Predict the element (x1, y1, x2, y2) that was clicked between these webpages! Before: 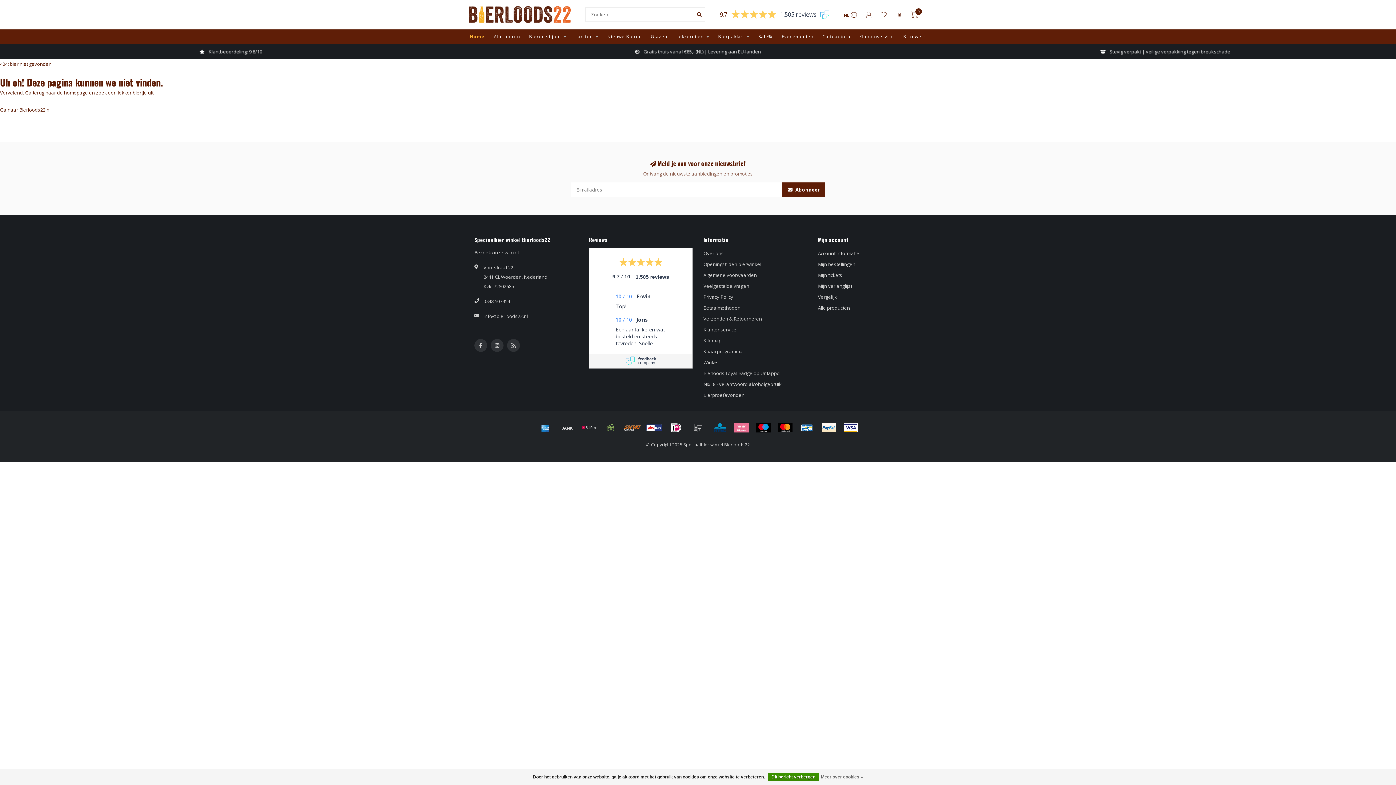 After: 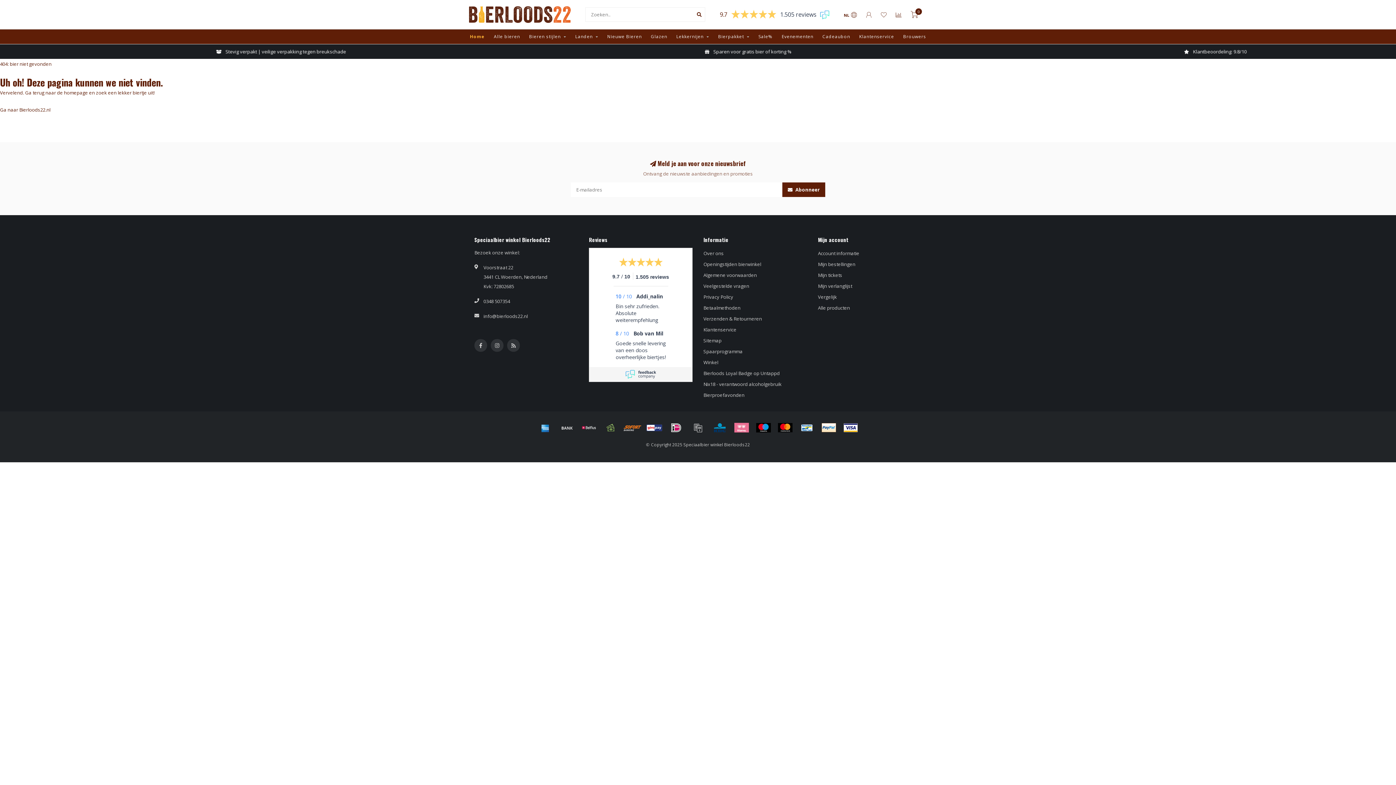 Action: bbox: (768, 773, 819, 781) label: Dit bericht verbergen